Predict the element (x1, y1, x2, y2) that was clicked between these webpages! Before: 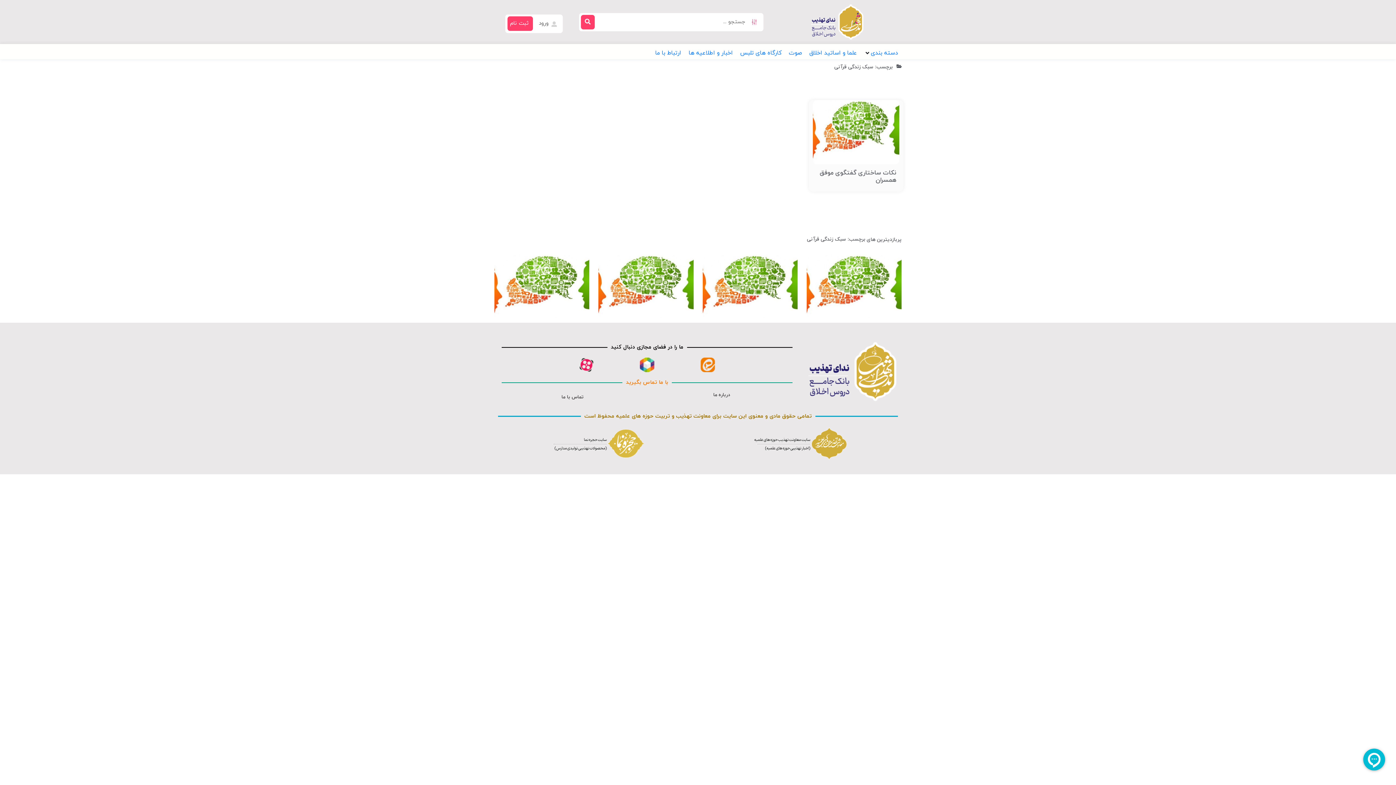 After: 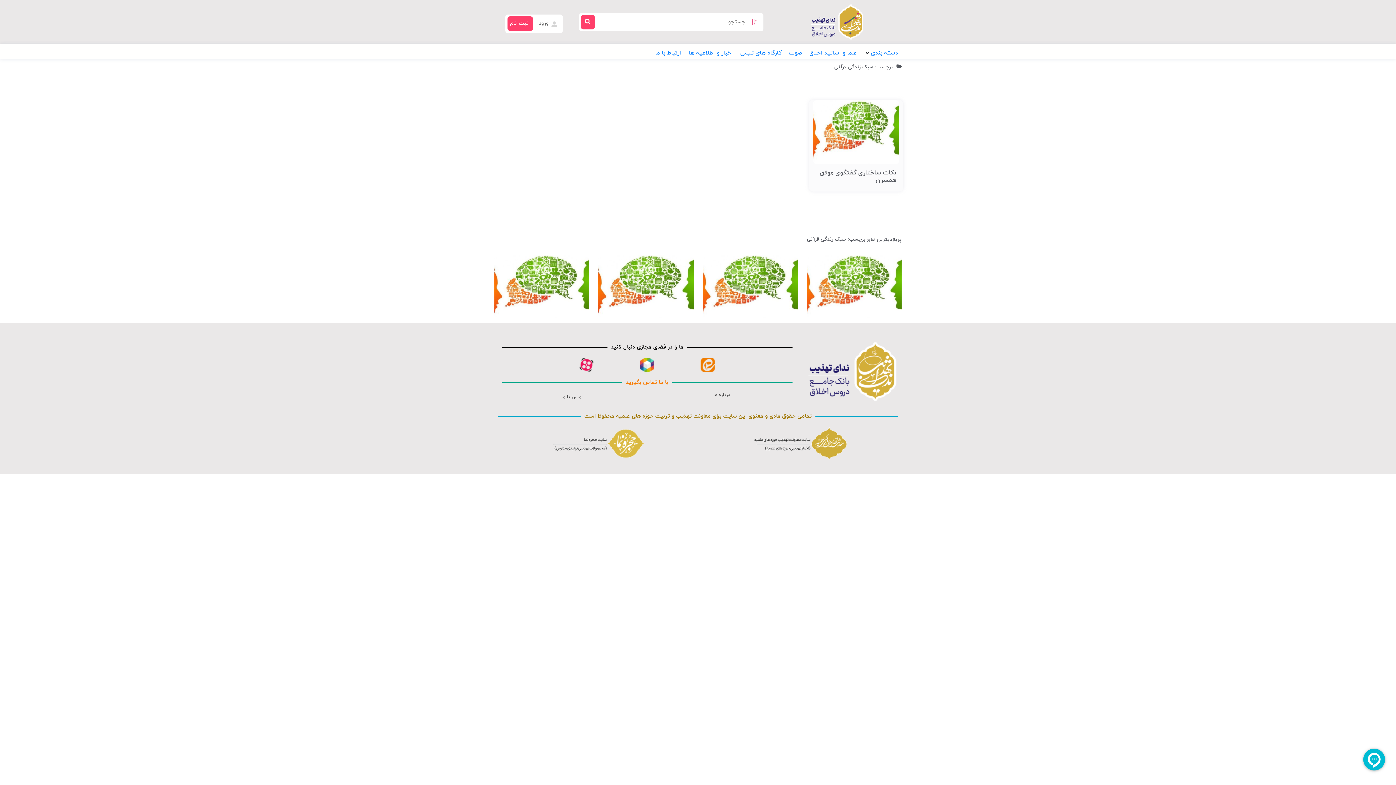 Action: bbox: (640, 357, 654, 372)